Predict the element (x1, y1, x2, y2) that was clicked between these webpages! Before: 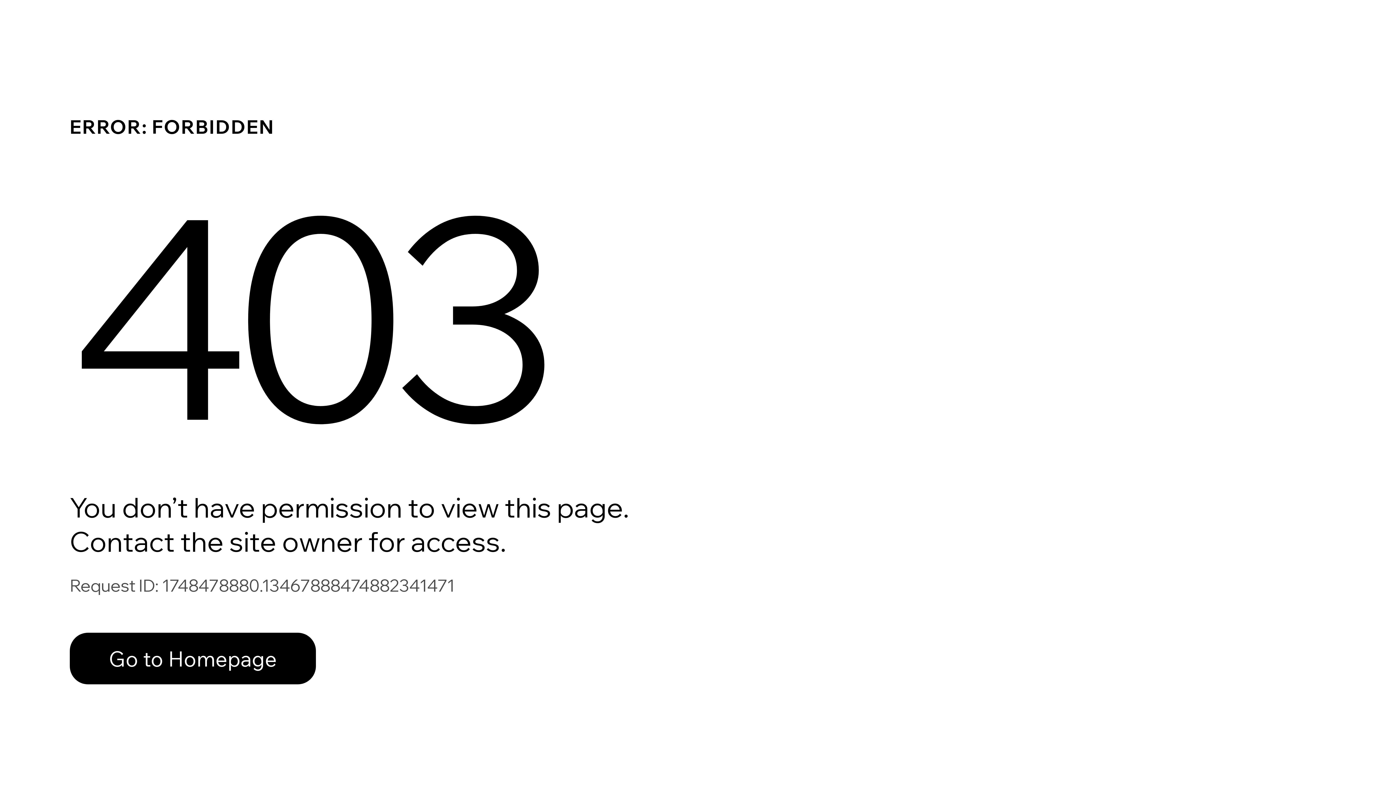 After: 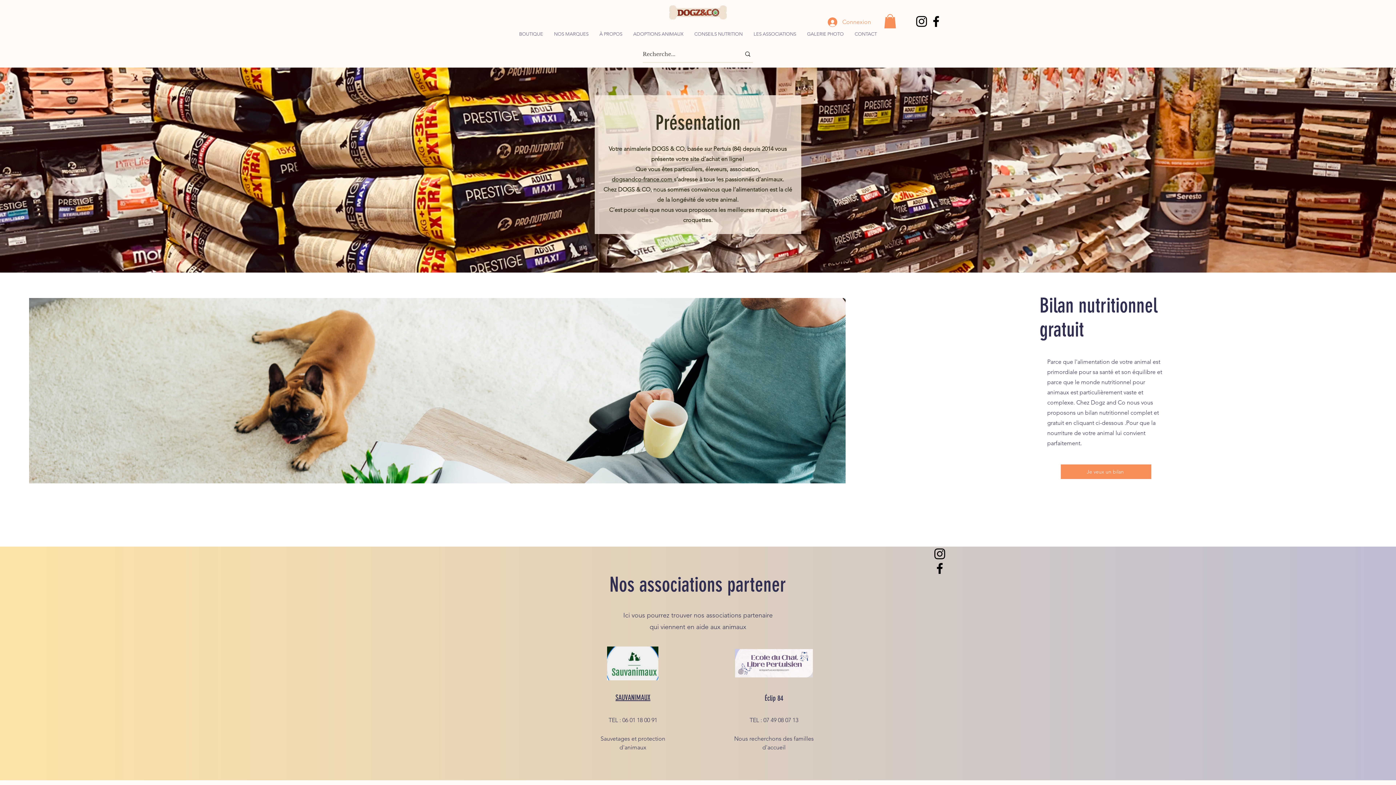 Action: bbox: (69, 617, 768, 694) label: Go to Homepage